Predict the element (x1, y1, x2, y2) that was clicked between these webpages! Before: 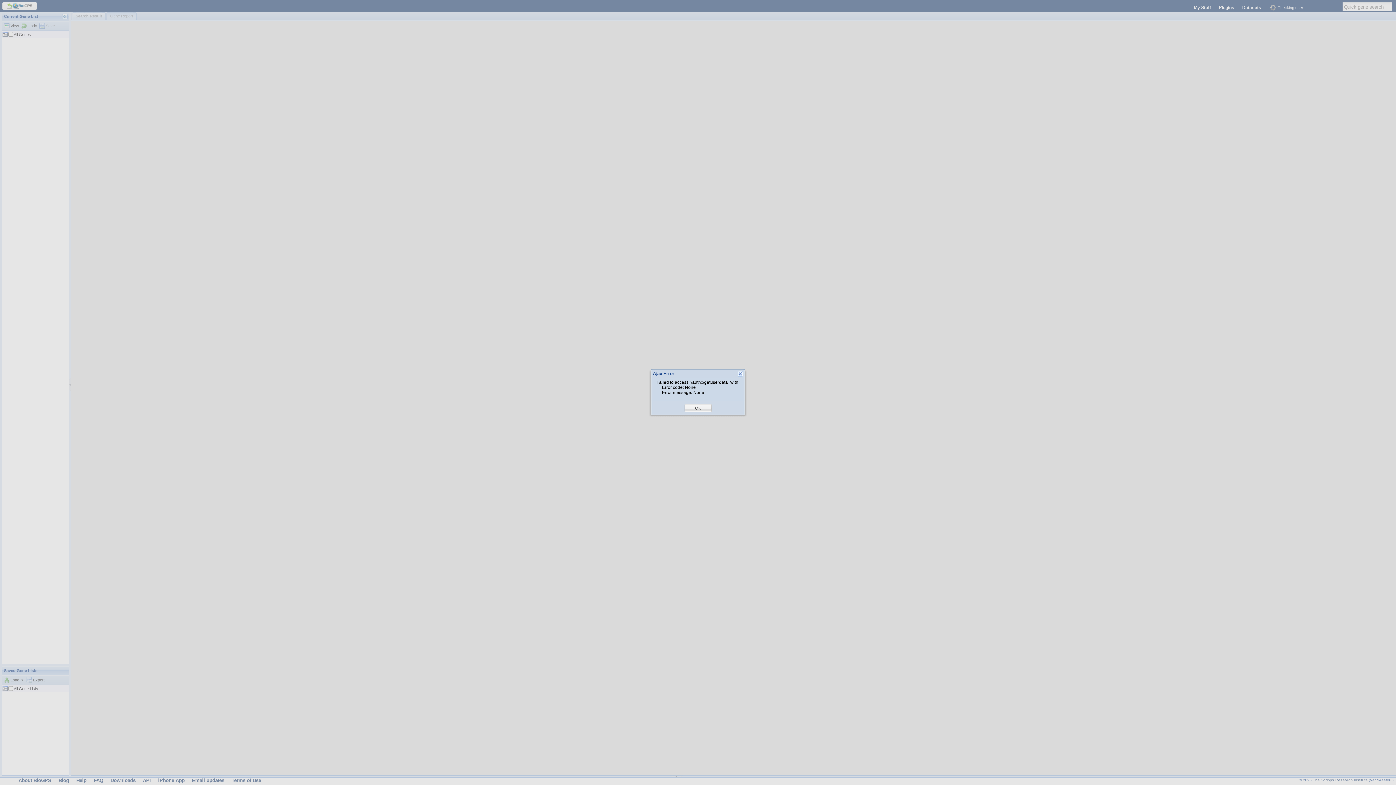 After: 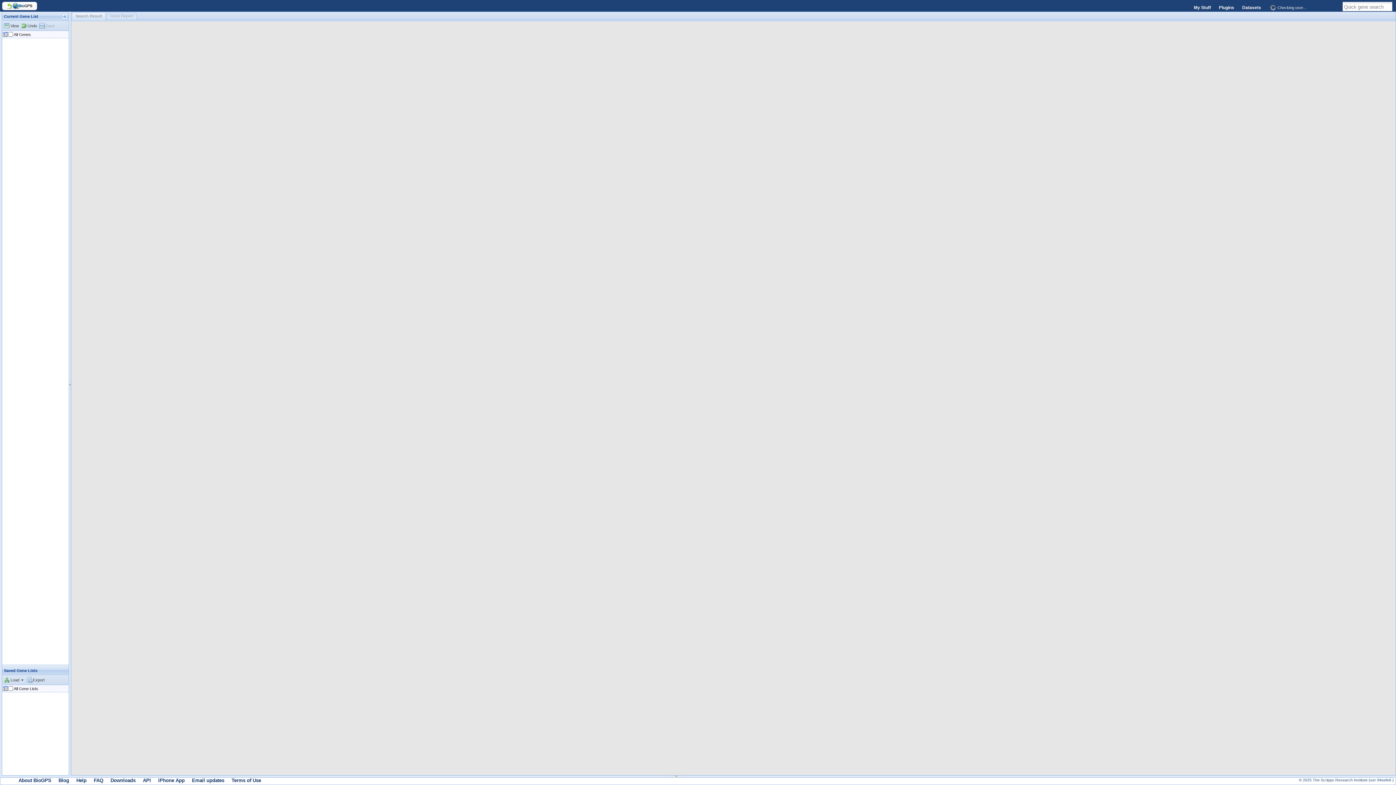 Action: label: OK bbox: (695, 405, 701, 411)